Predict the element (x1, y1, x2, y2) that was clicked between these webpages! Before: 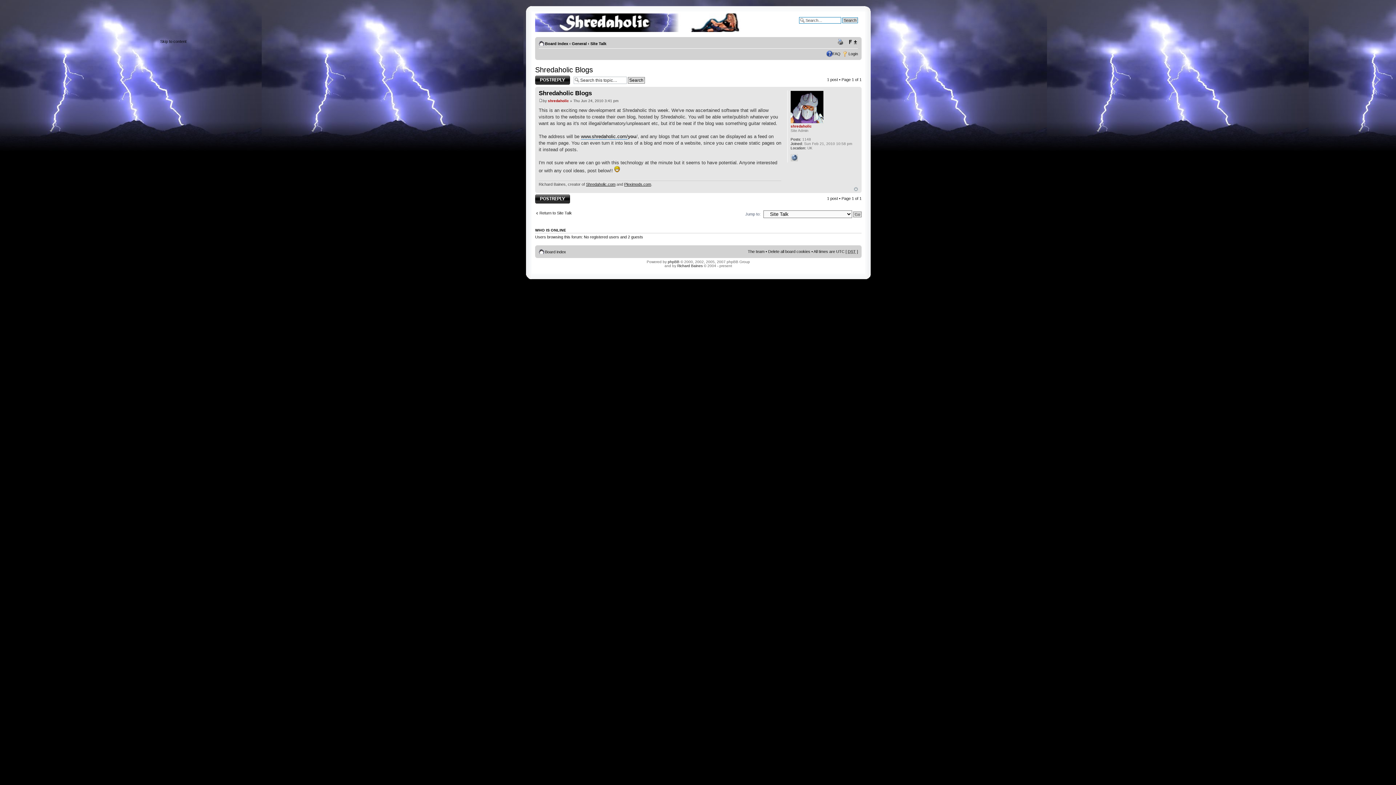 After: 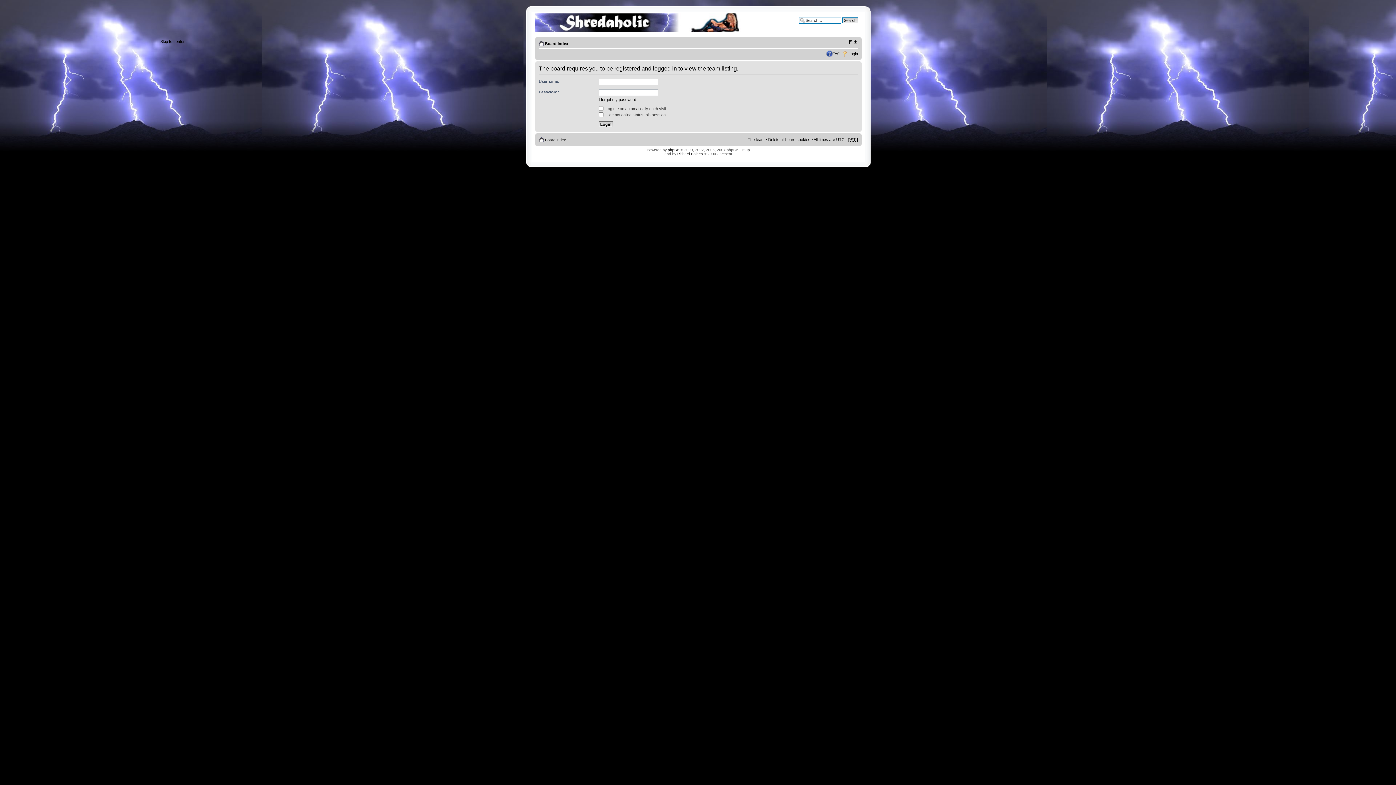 Action: bbox: (748, 249, 764, 253) label: The team